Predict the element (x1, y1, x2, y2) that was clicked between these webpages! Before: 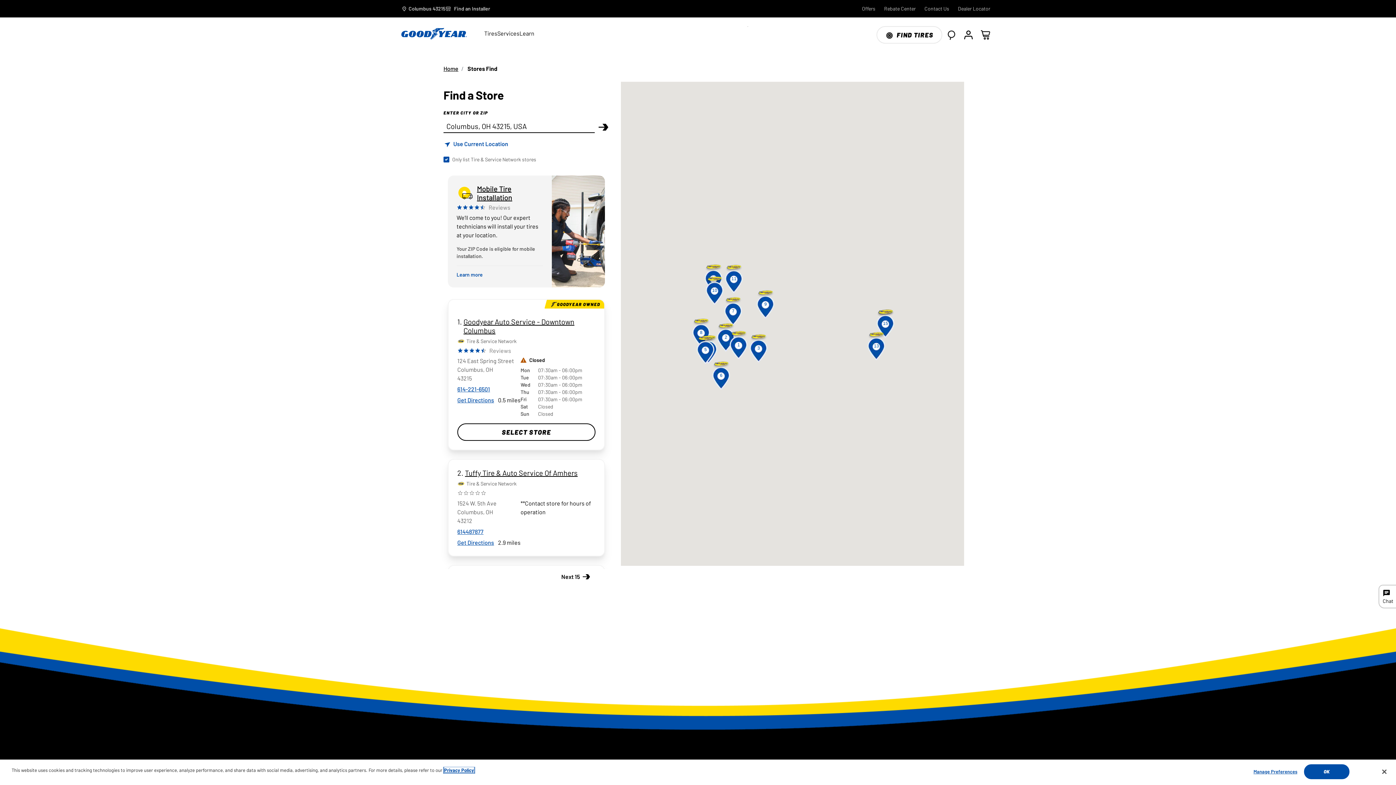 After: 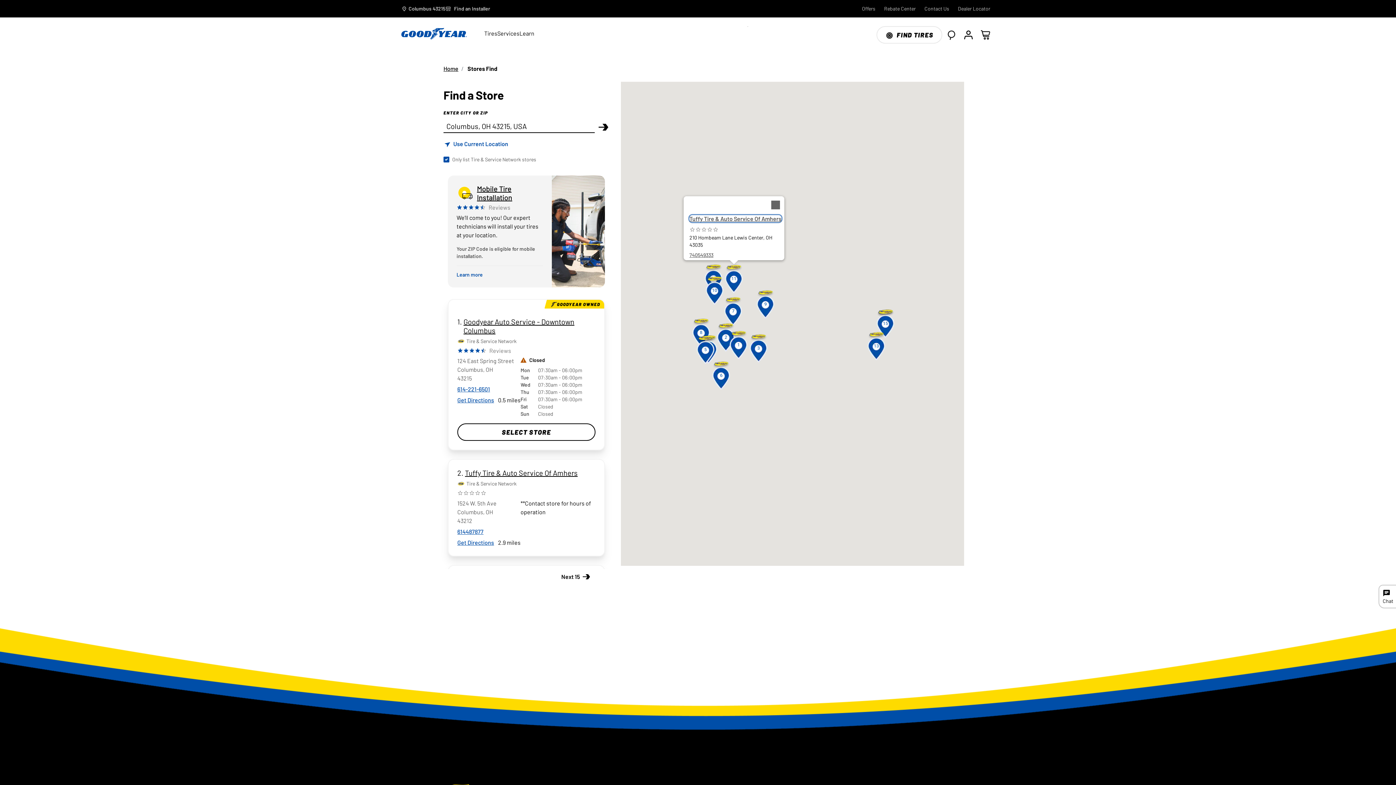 Action: label: Tuffy Tire & Auto Service Of Amhers bbox: (725, 264, 742, 293)